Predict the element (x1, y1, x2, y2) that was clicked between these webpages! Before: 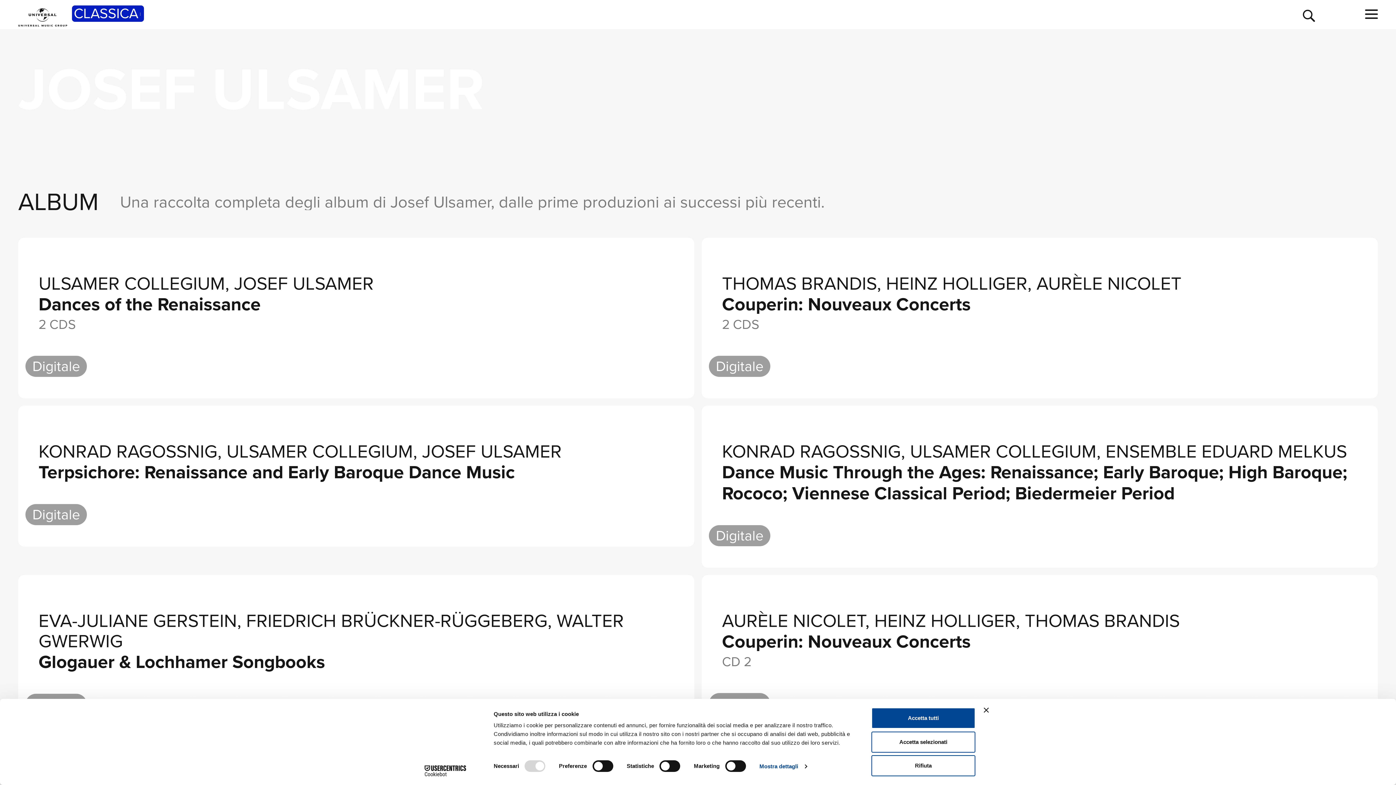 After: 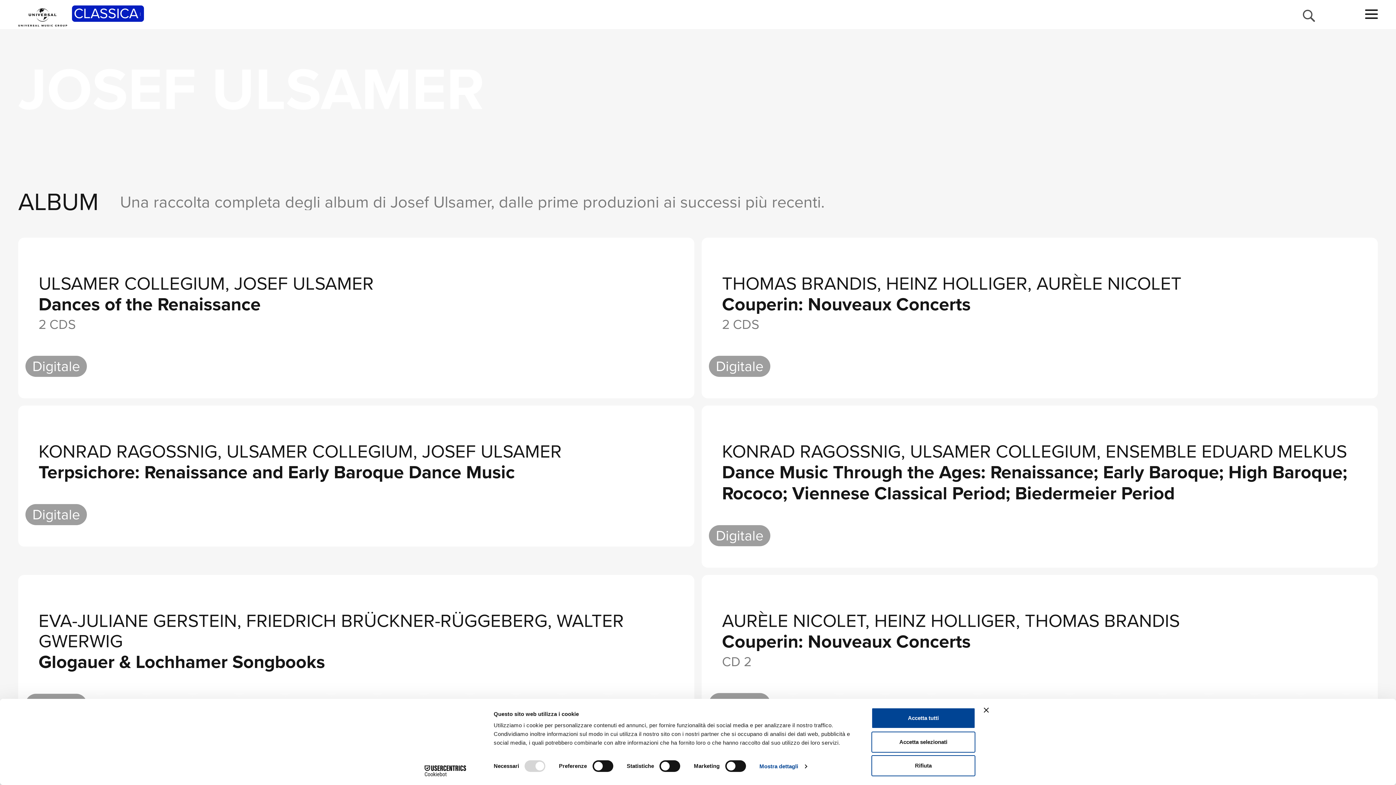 Action: bbox: (1302, 9, 1316, 22)